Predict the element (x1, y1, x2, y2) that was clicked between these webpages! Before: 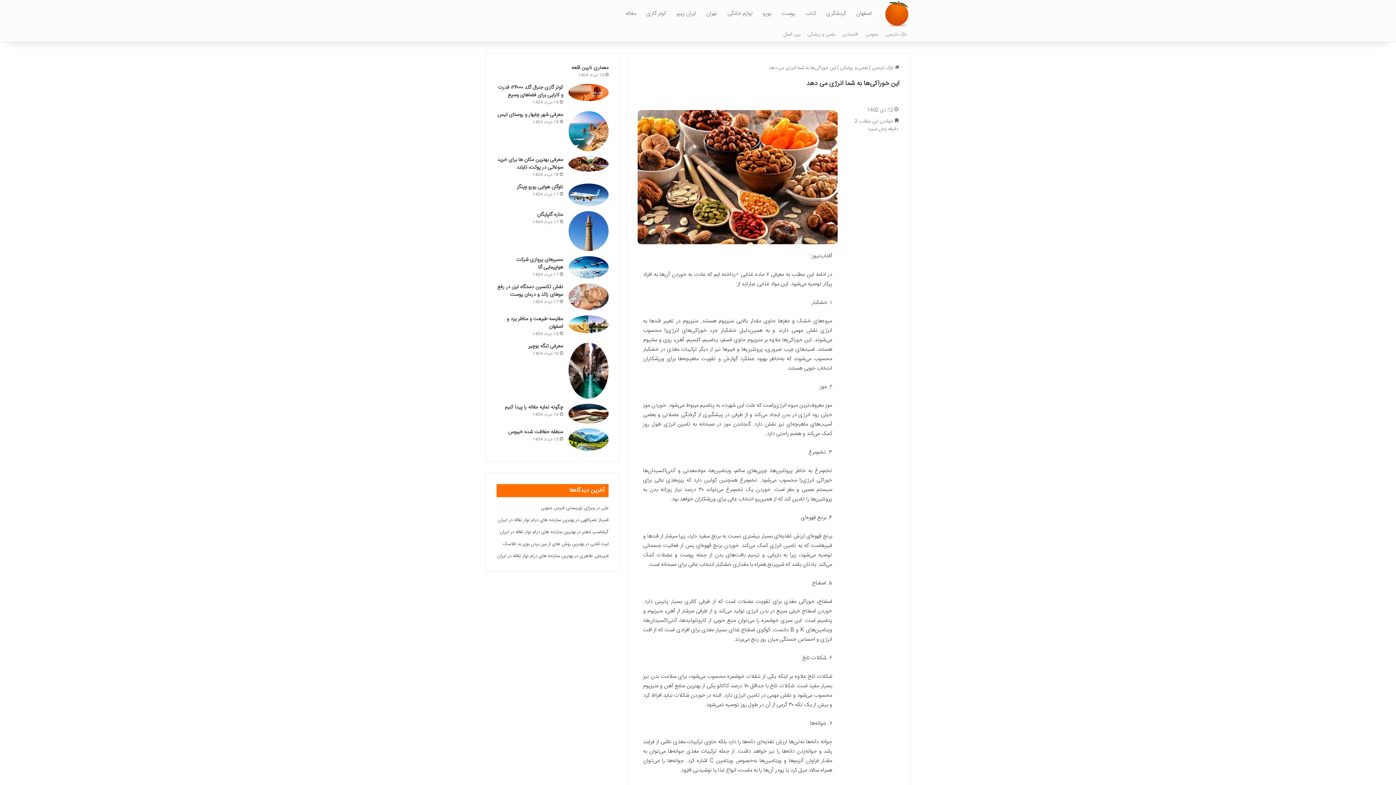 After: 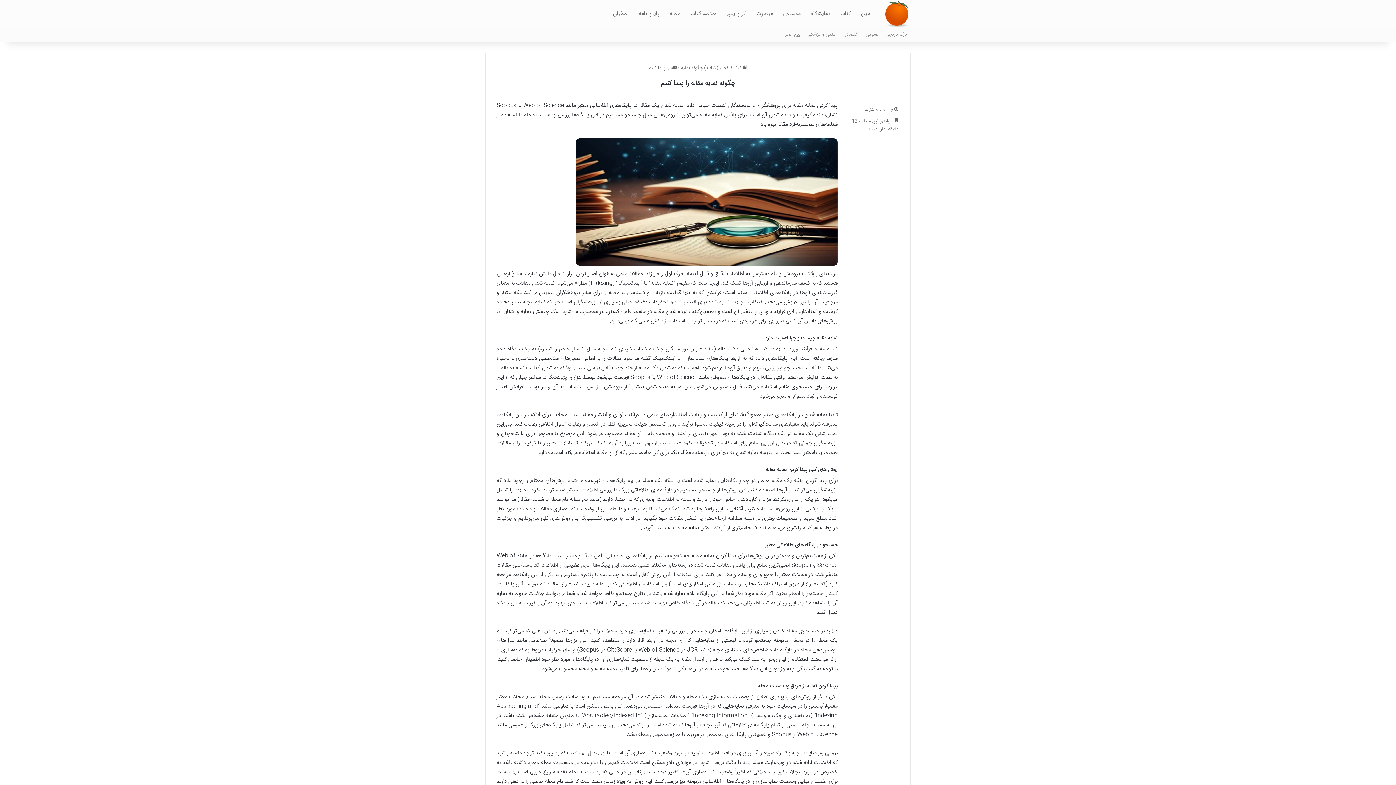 Action: label: چگونه نمایه مقاله را پیدا کنیم bbox: (568, 404, 608, 423)